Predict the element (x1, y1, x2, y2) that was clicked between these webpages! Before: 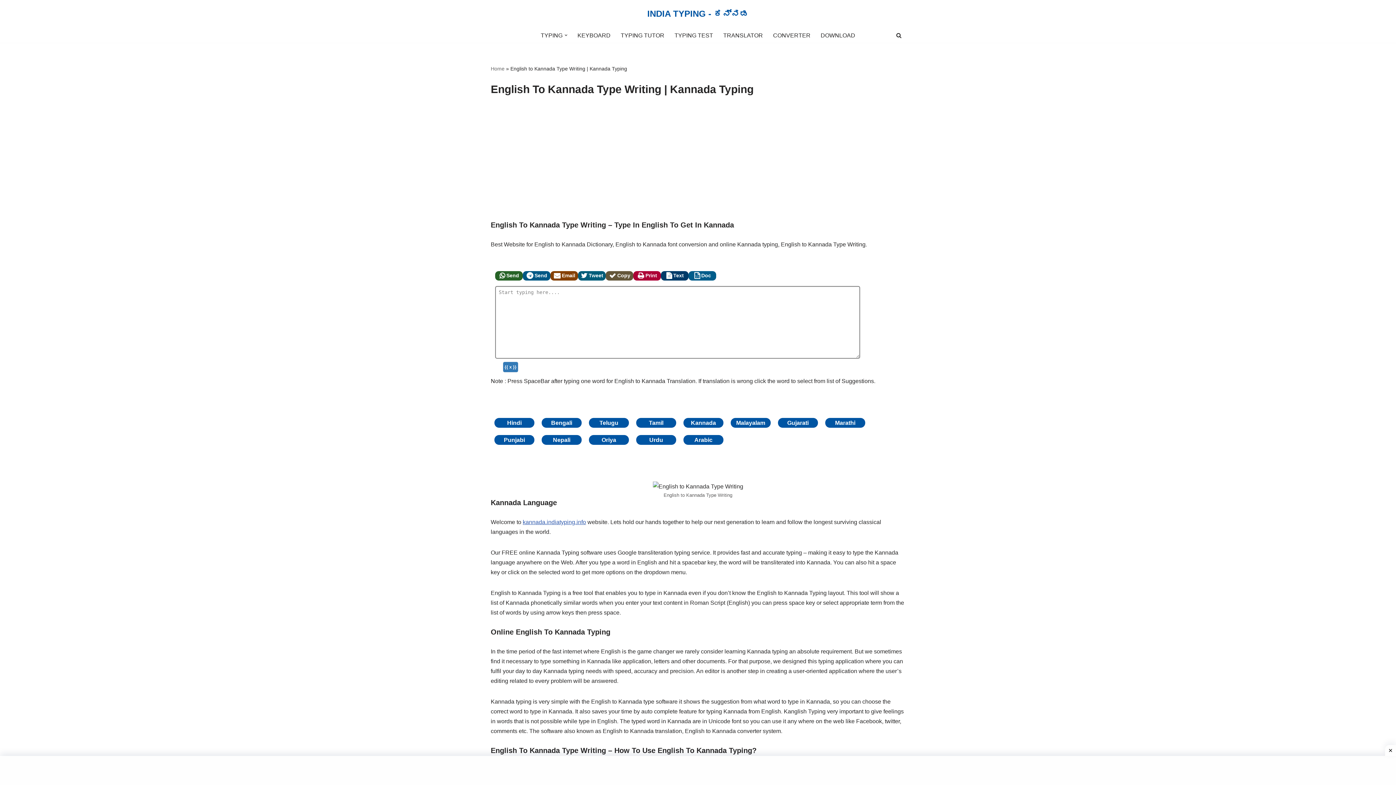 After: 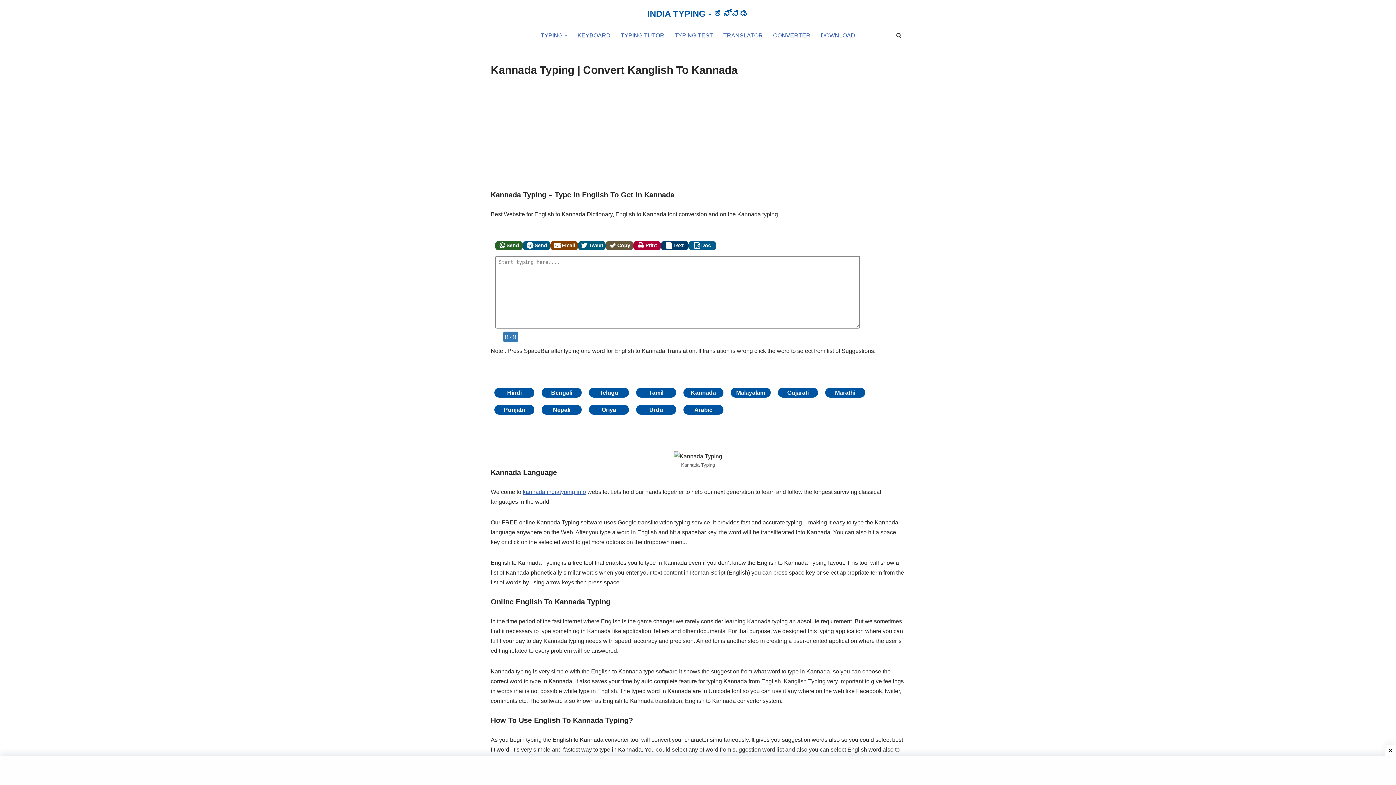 Action: bbox: (773, 30, 810, 40) label: CONVERTER